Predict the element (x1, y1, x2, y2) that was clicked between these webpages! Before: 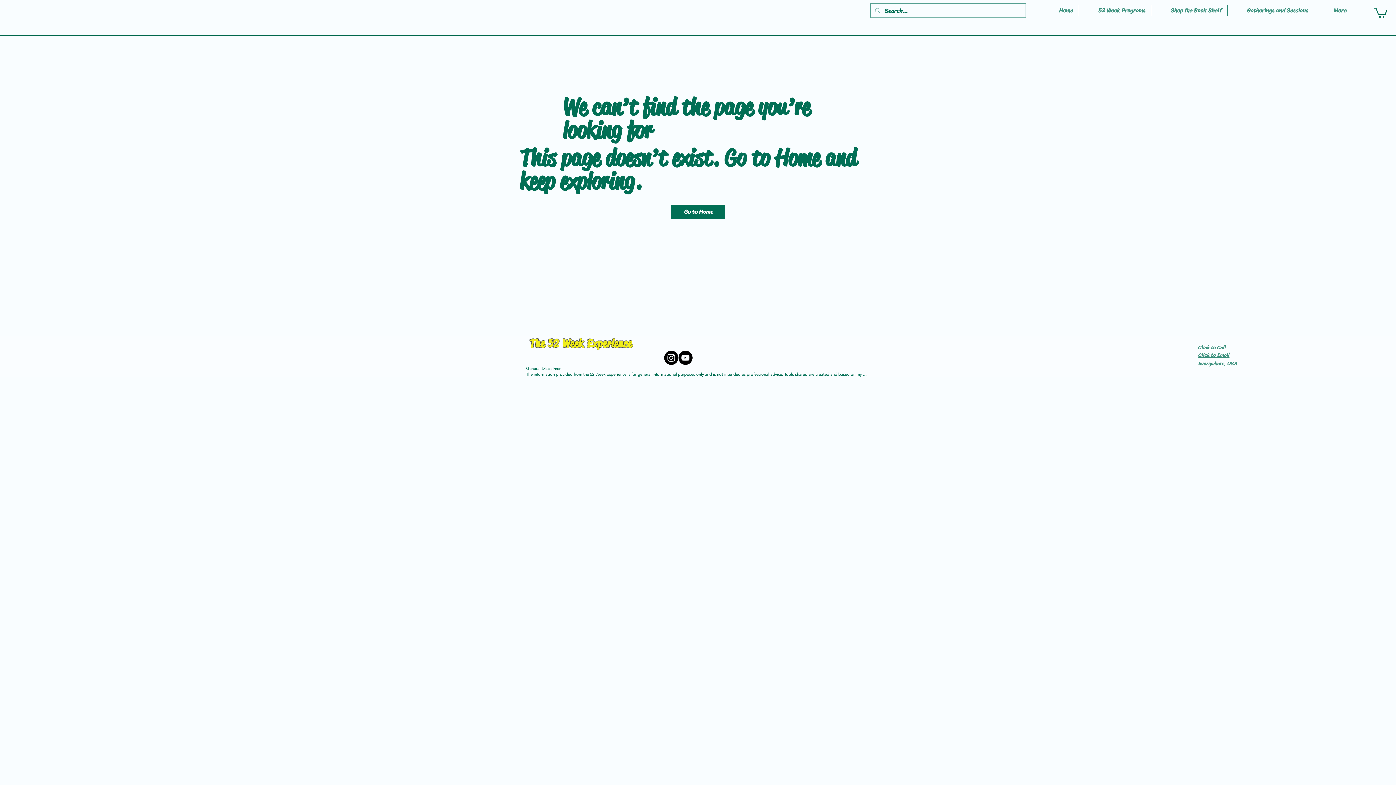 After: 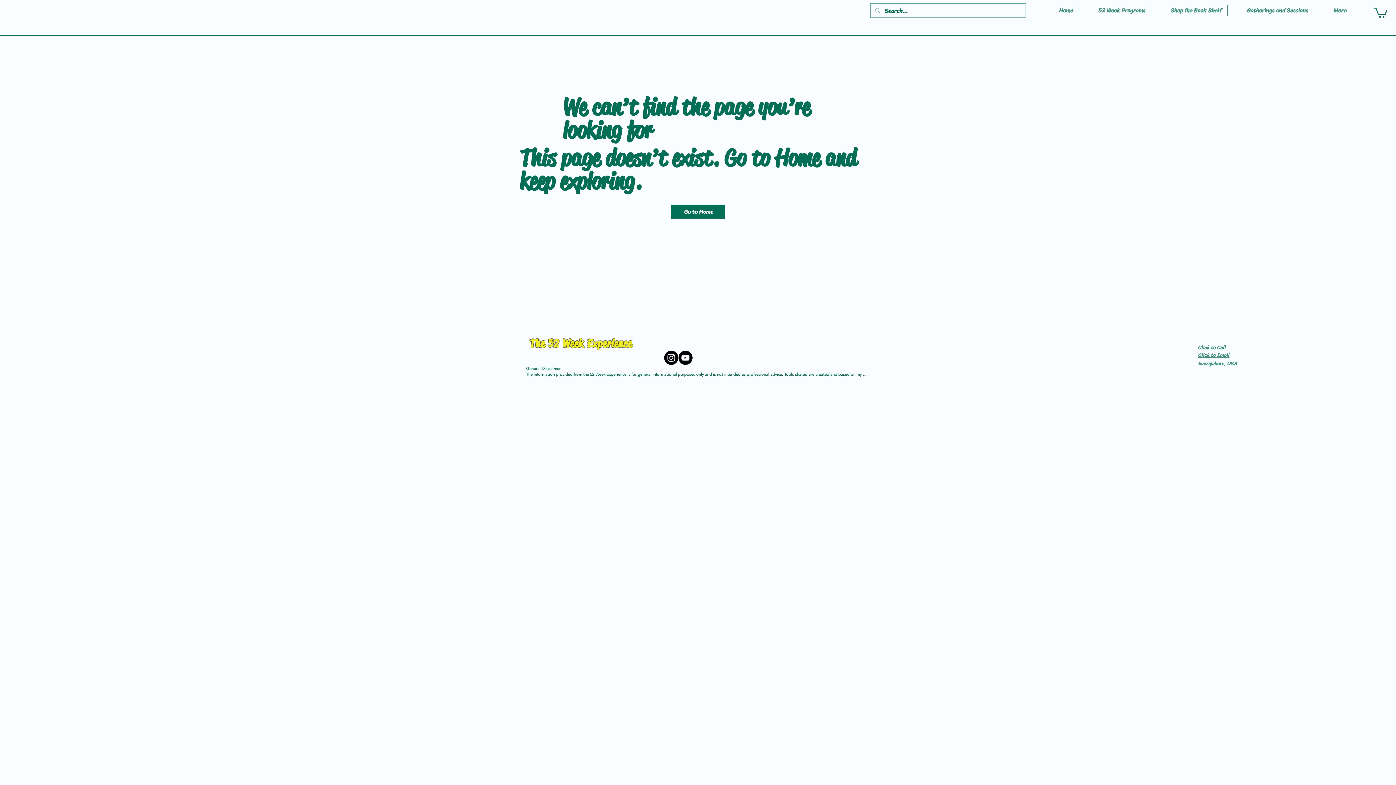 Action: bbox: (1374, 6, 1387, 17)